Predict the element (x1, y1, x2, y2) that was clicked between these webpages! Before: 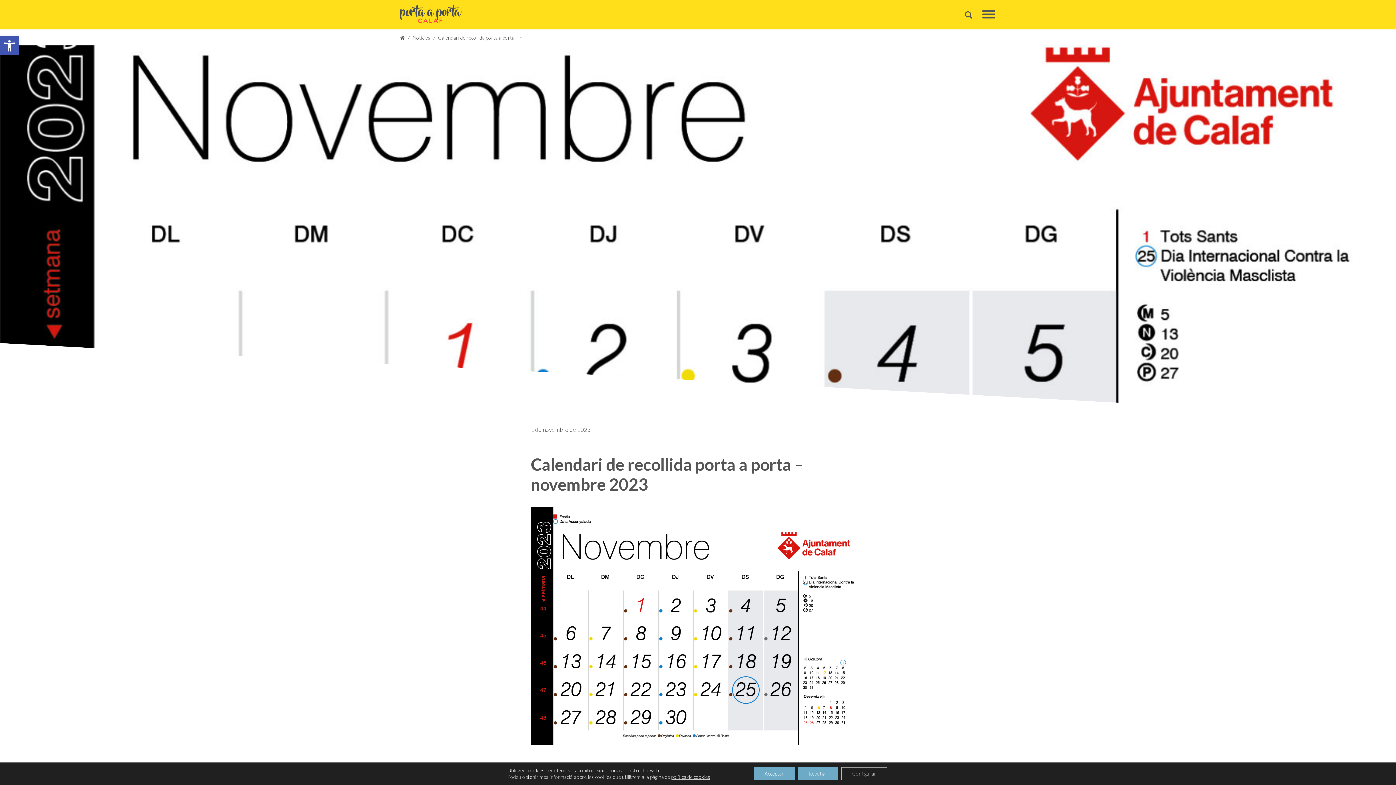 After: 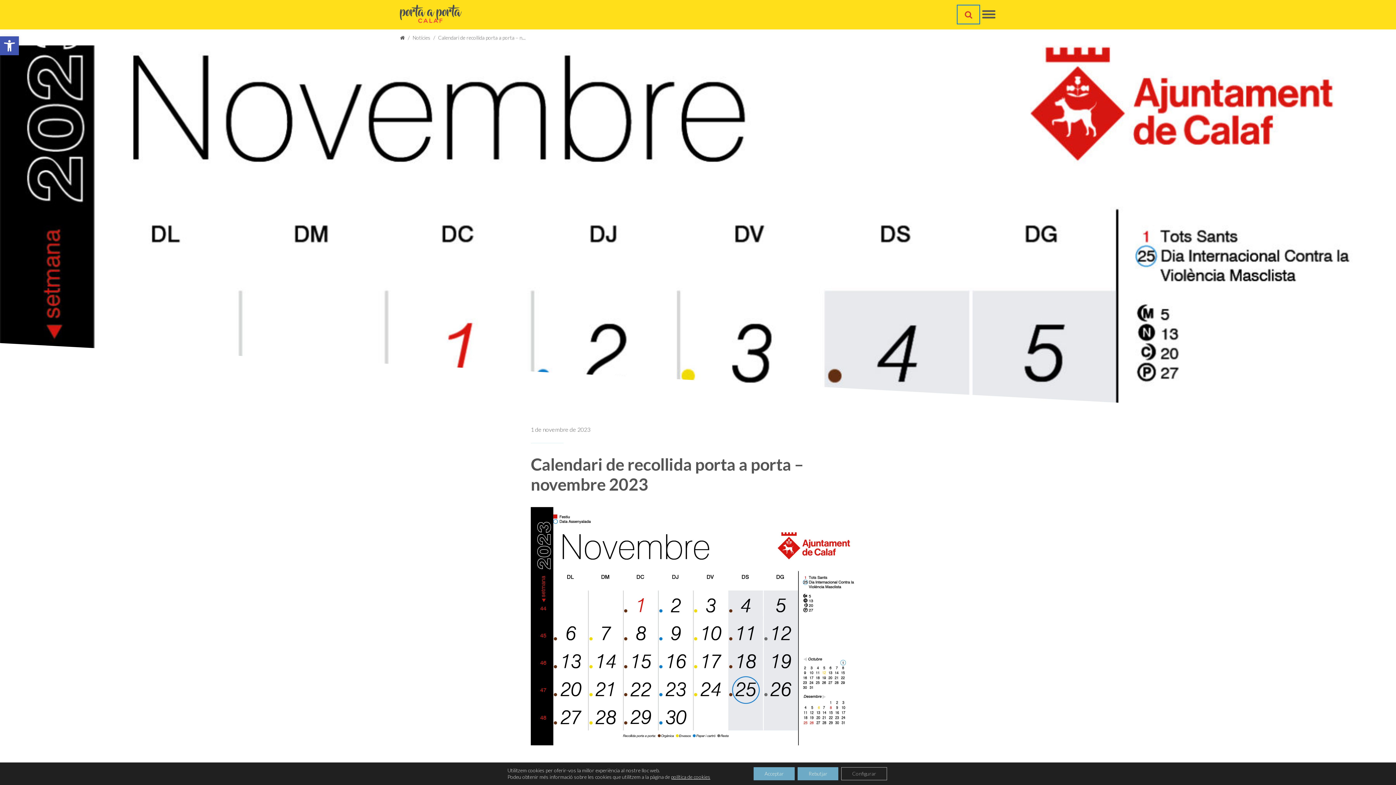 Action: bbox: (959, 7, 978, 22) label: Cercar